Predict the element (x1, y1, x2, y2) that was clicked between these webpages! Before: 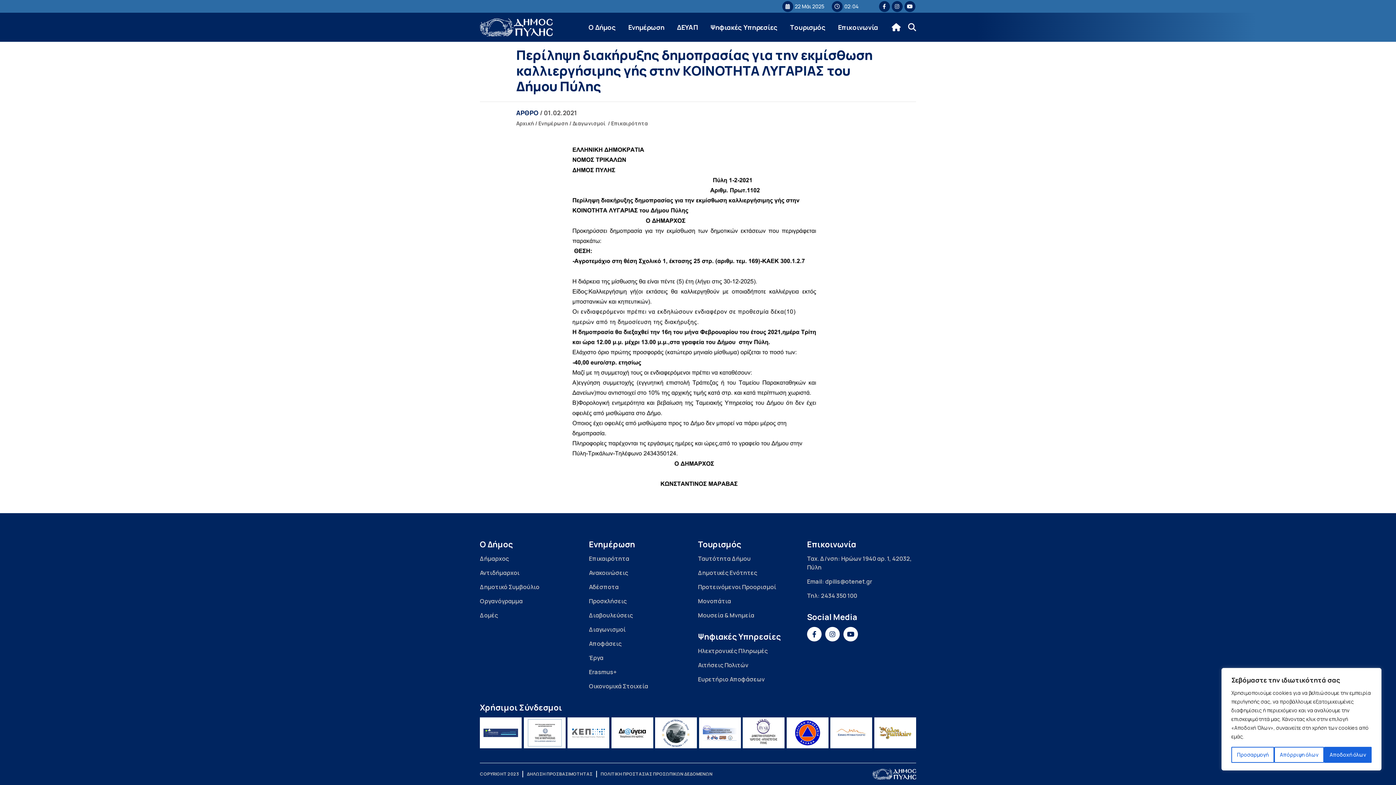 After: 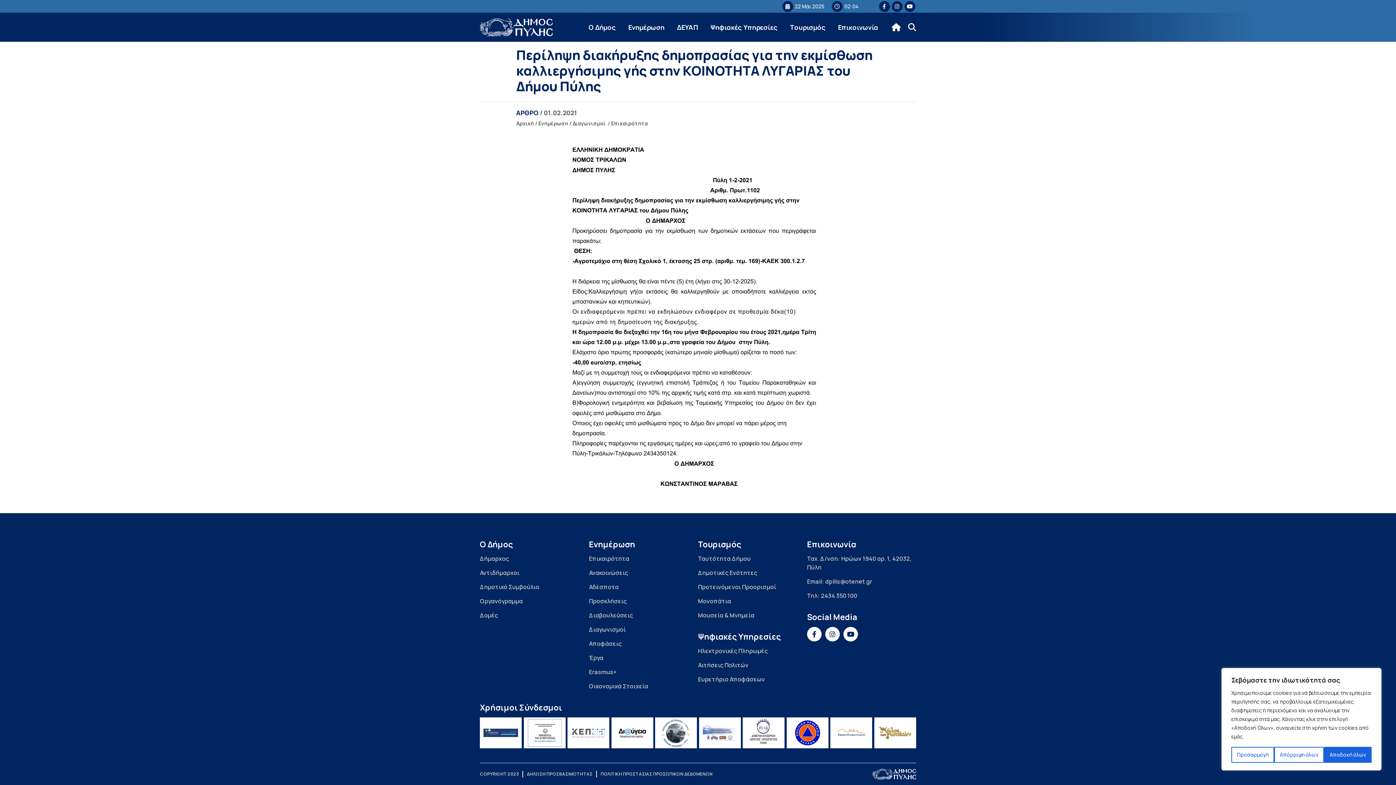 Action: bbox: (904, 0, 915, 11)